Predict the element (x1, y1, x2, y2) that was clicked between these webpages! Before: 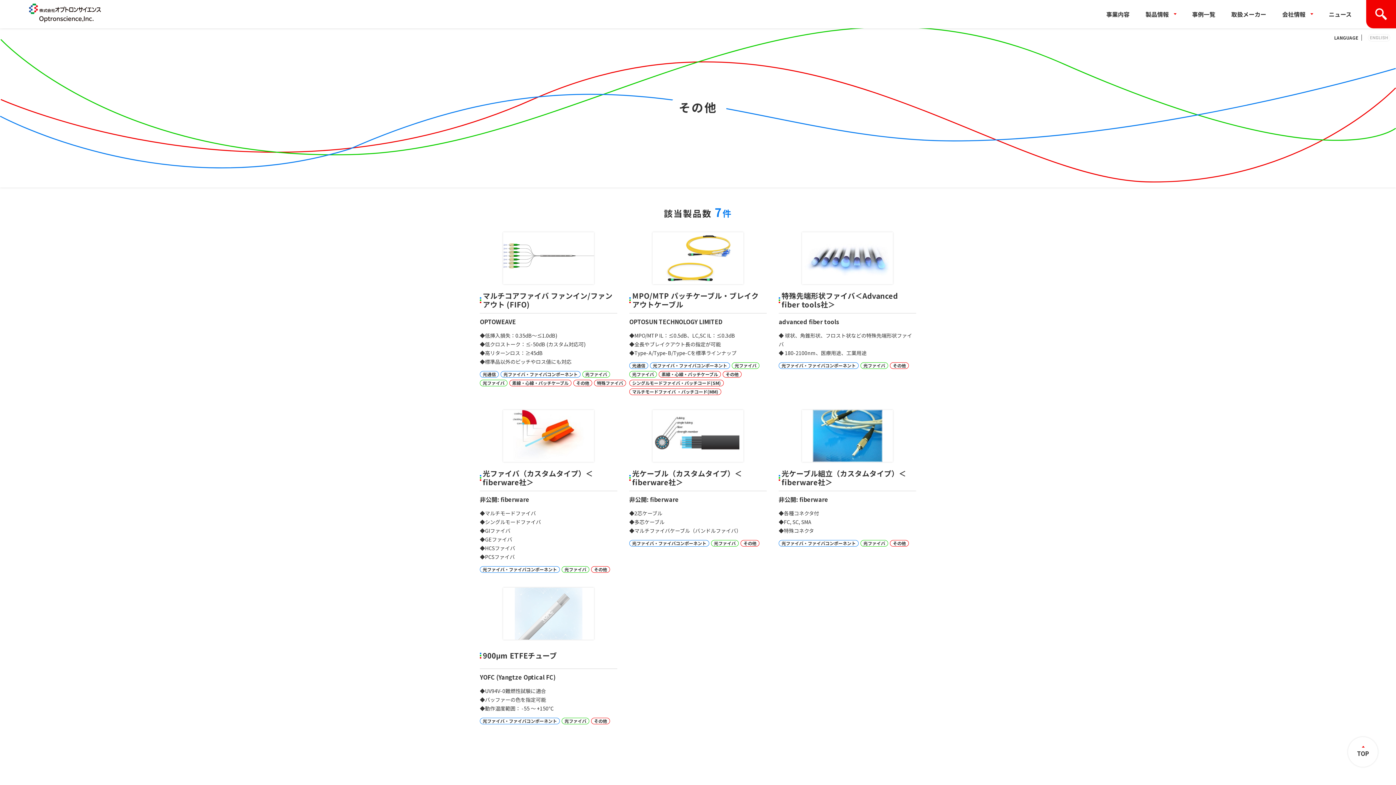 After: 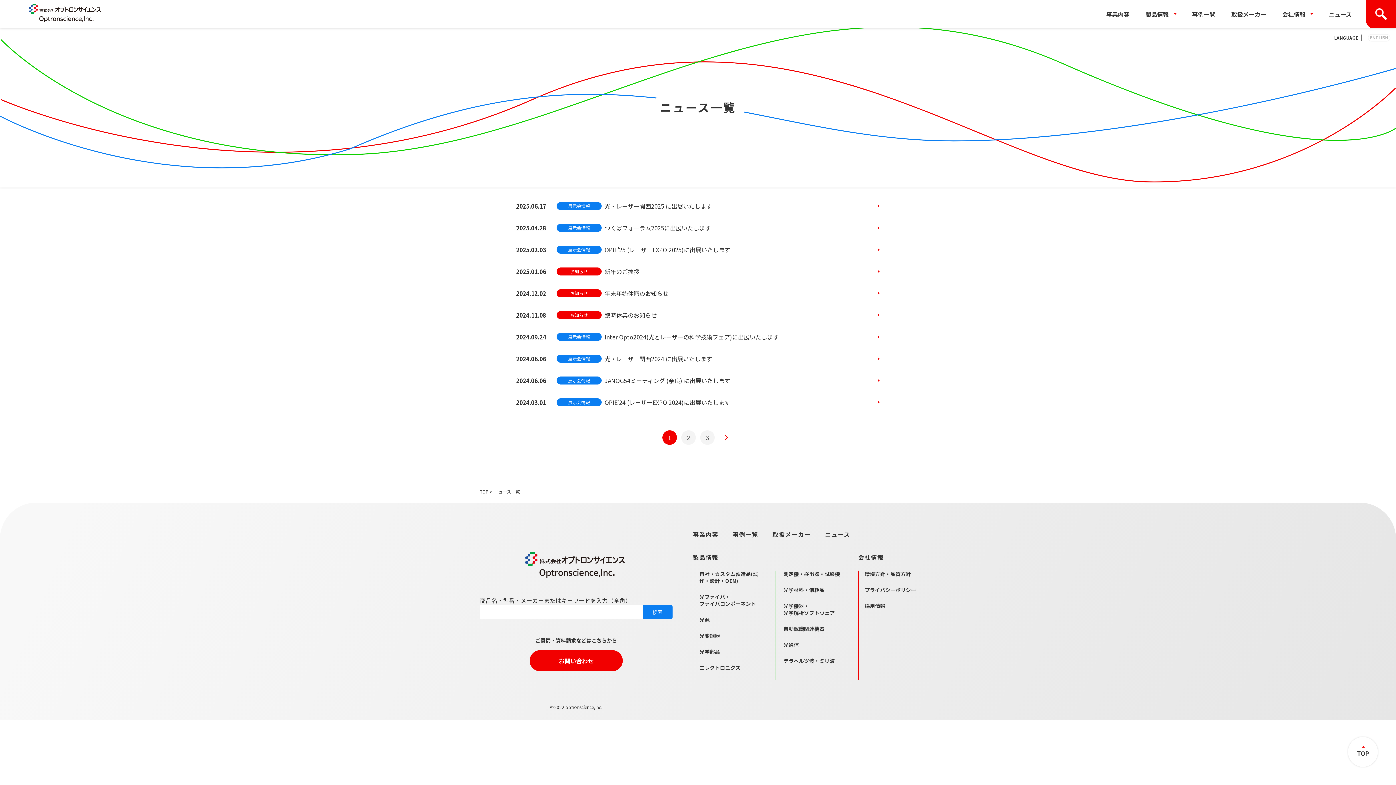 Action: label: ニュース bbox: (1329, 9, 1352, 18)